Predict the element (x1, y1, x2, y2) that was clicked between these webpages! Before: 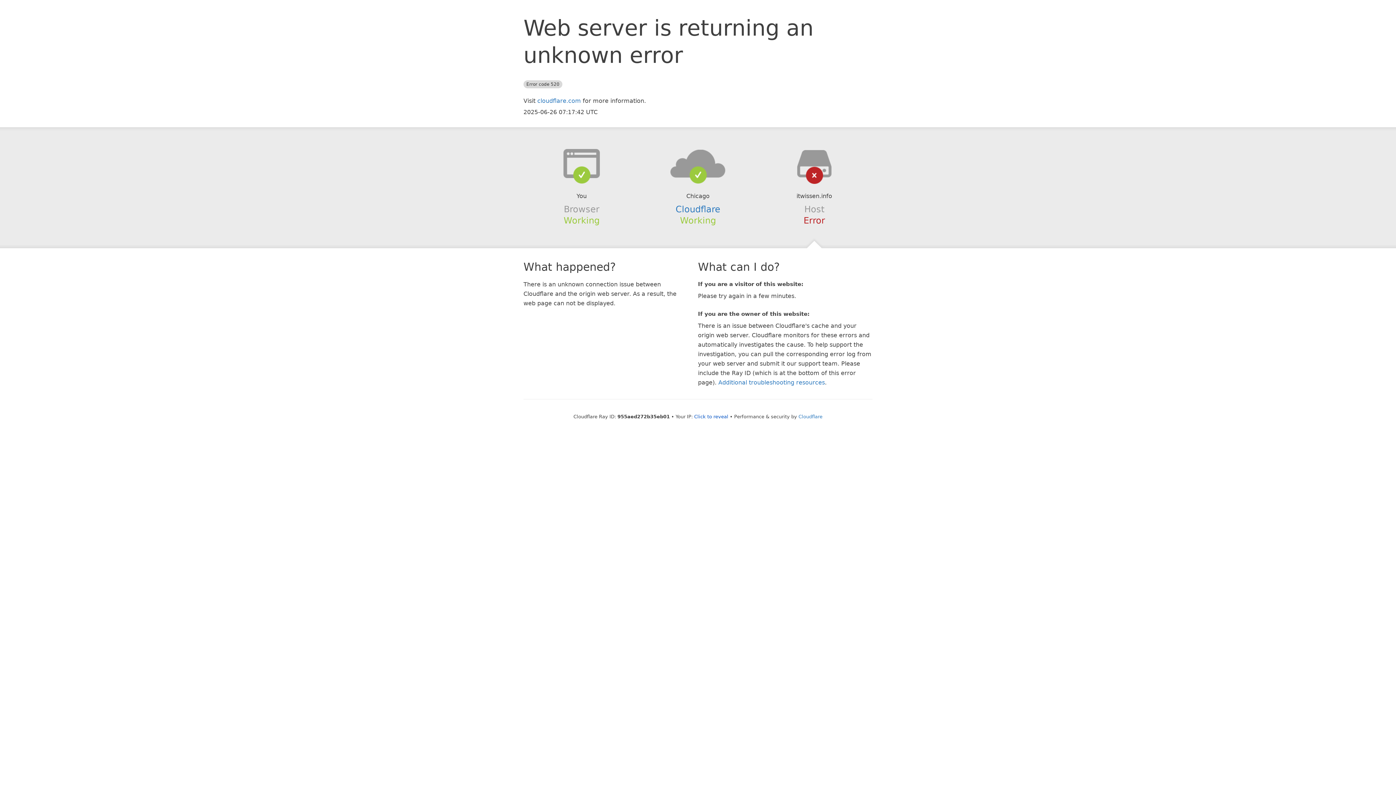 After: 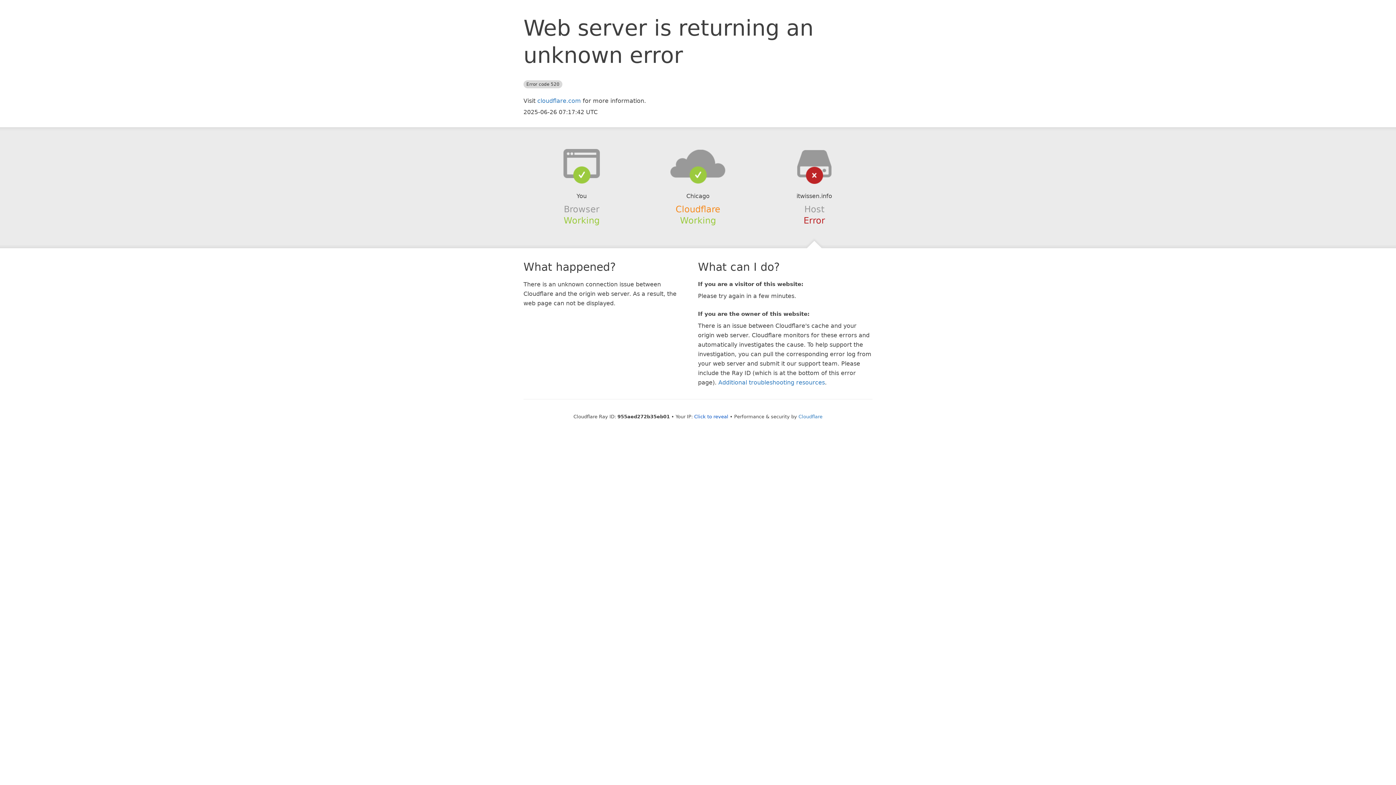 Action: label: Cloudflare bbox: (675, 204, 720, 214)